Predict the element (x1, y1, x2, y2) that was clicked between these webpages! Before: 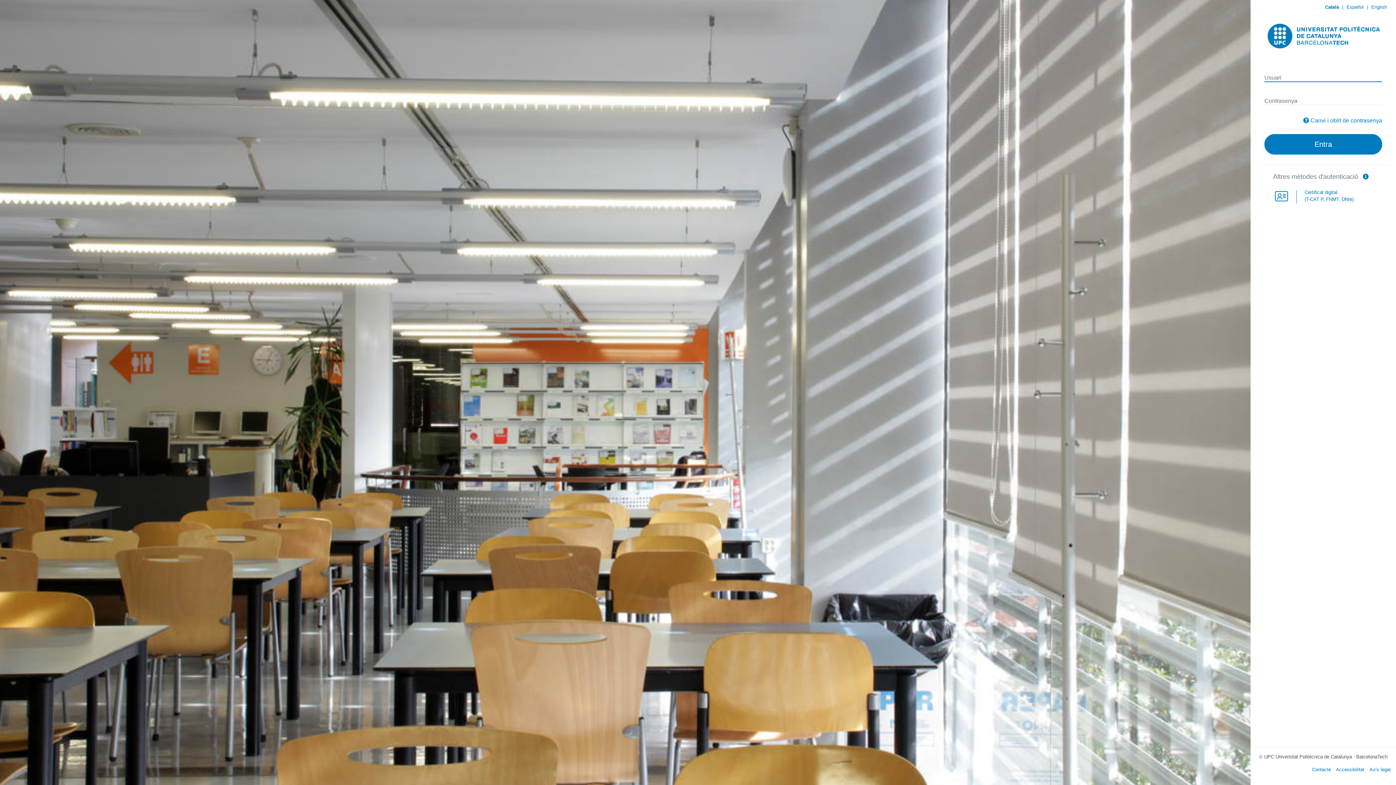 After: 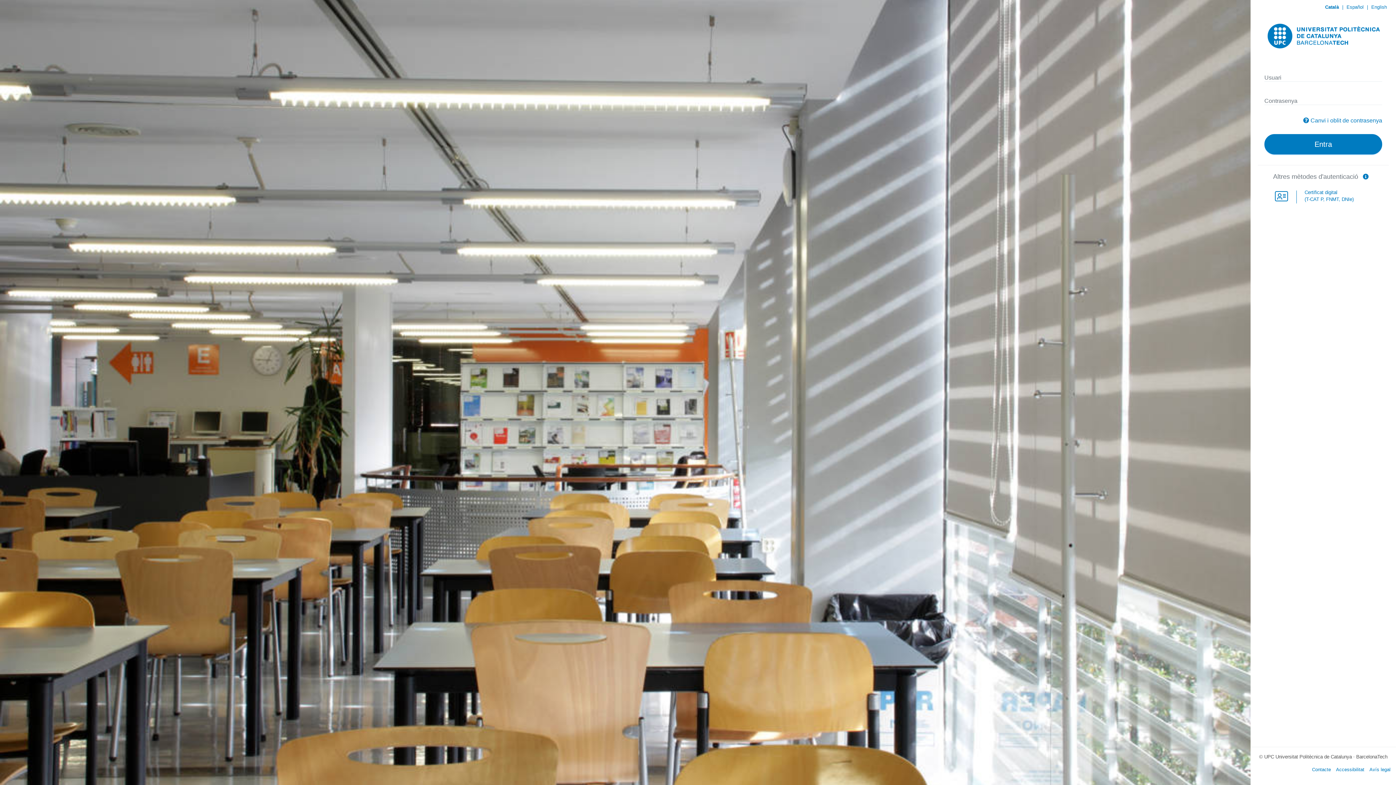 Action: label:      bbox: (1358, 172, 1373, 181)